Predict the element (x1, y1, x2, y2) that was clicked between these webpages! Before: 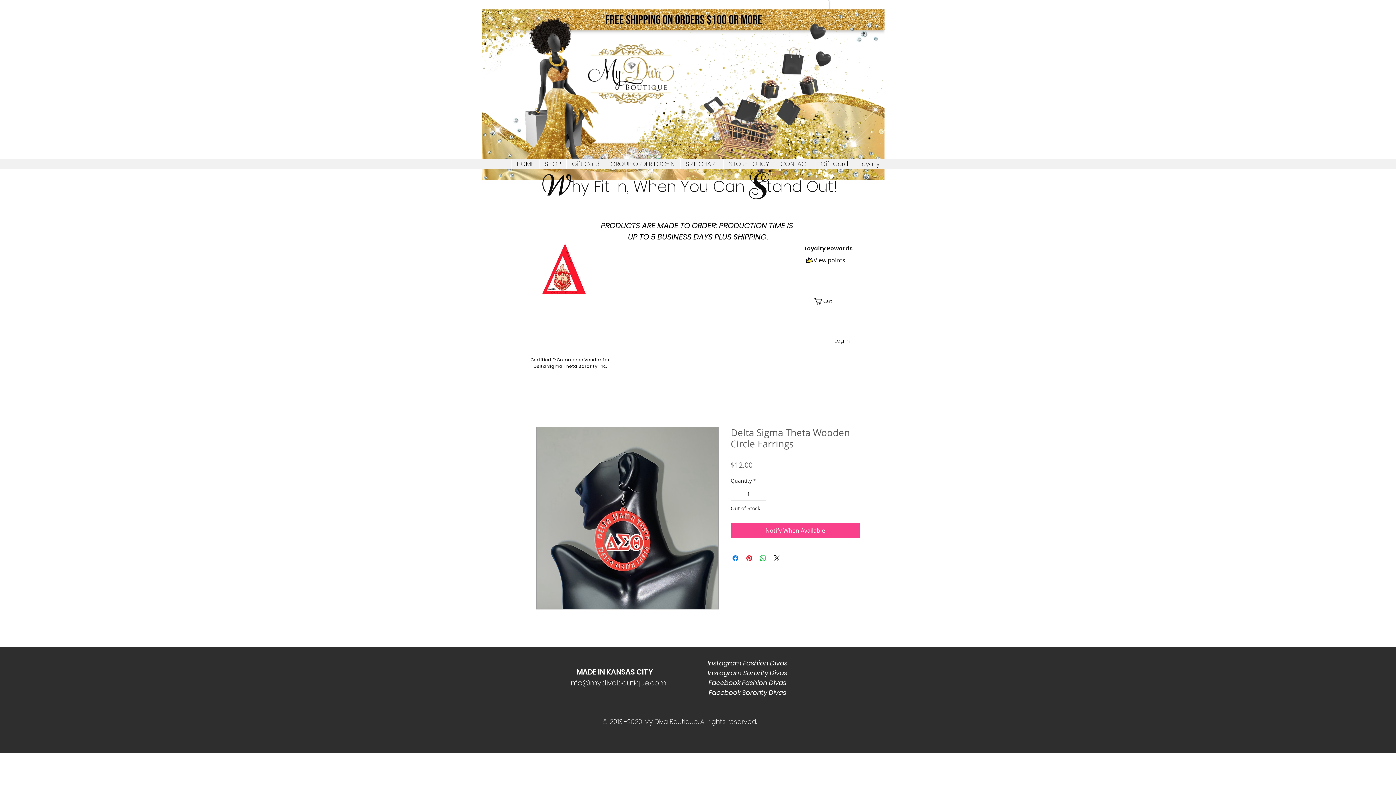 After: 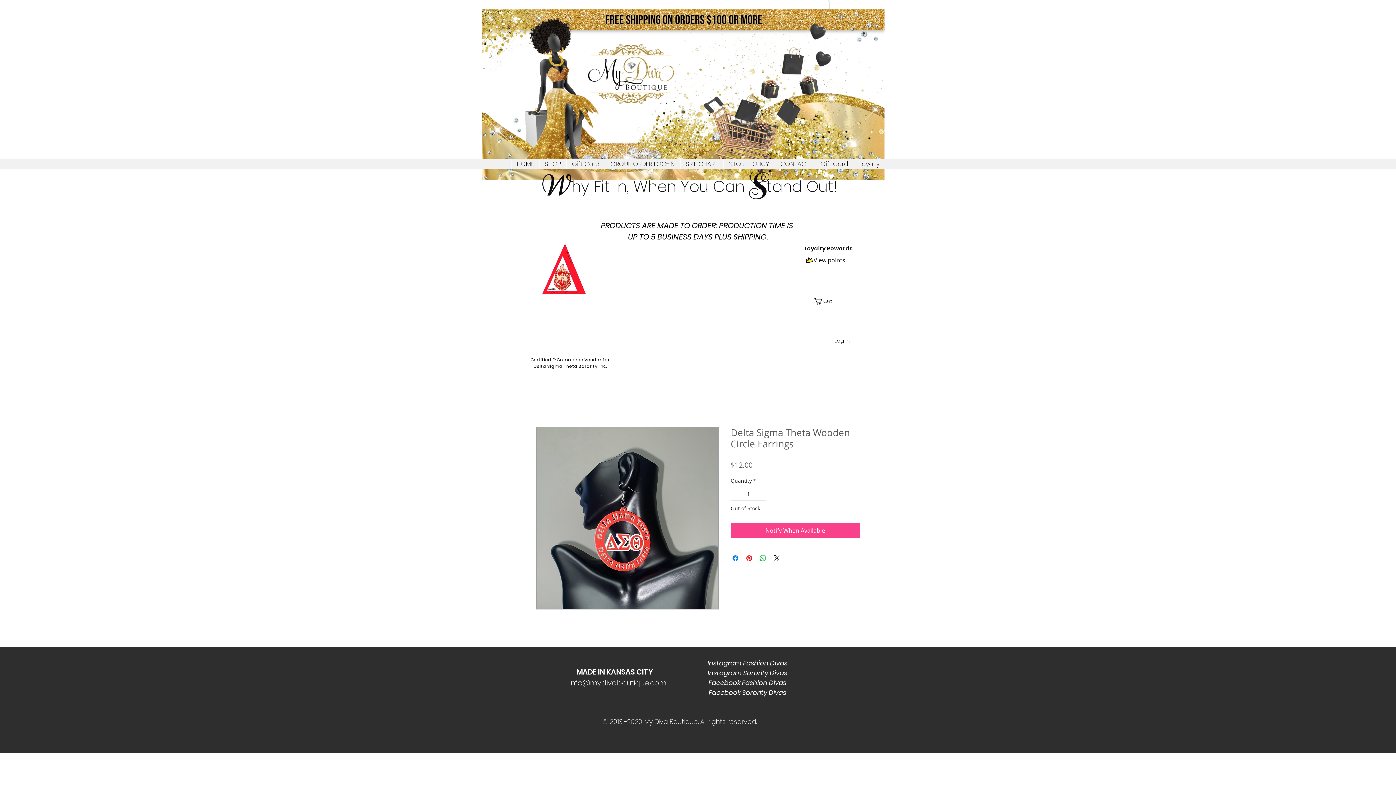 Action: label: Instagram Sorority Divas bbox: (707, 669, 787, 677)